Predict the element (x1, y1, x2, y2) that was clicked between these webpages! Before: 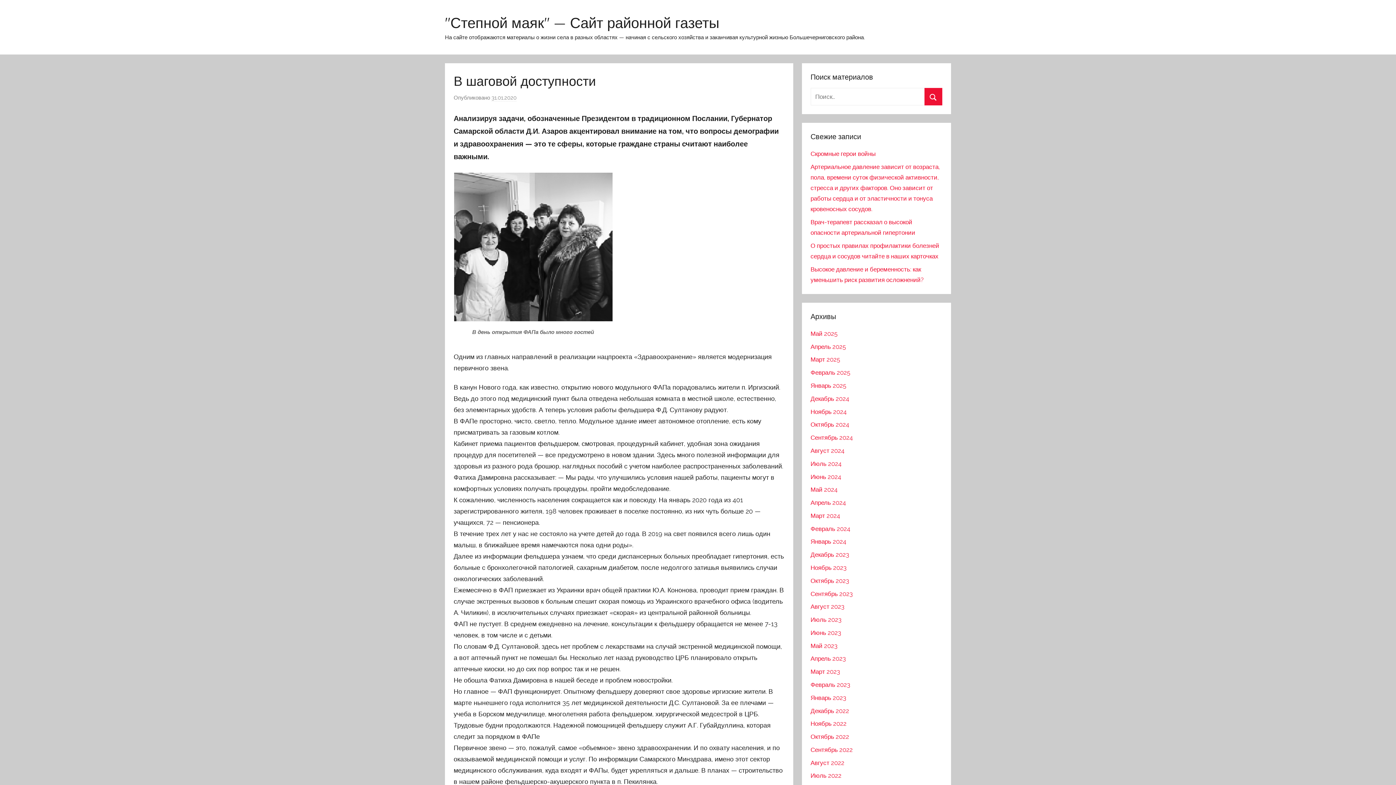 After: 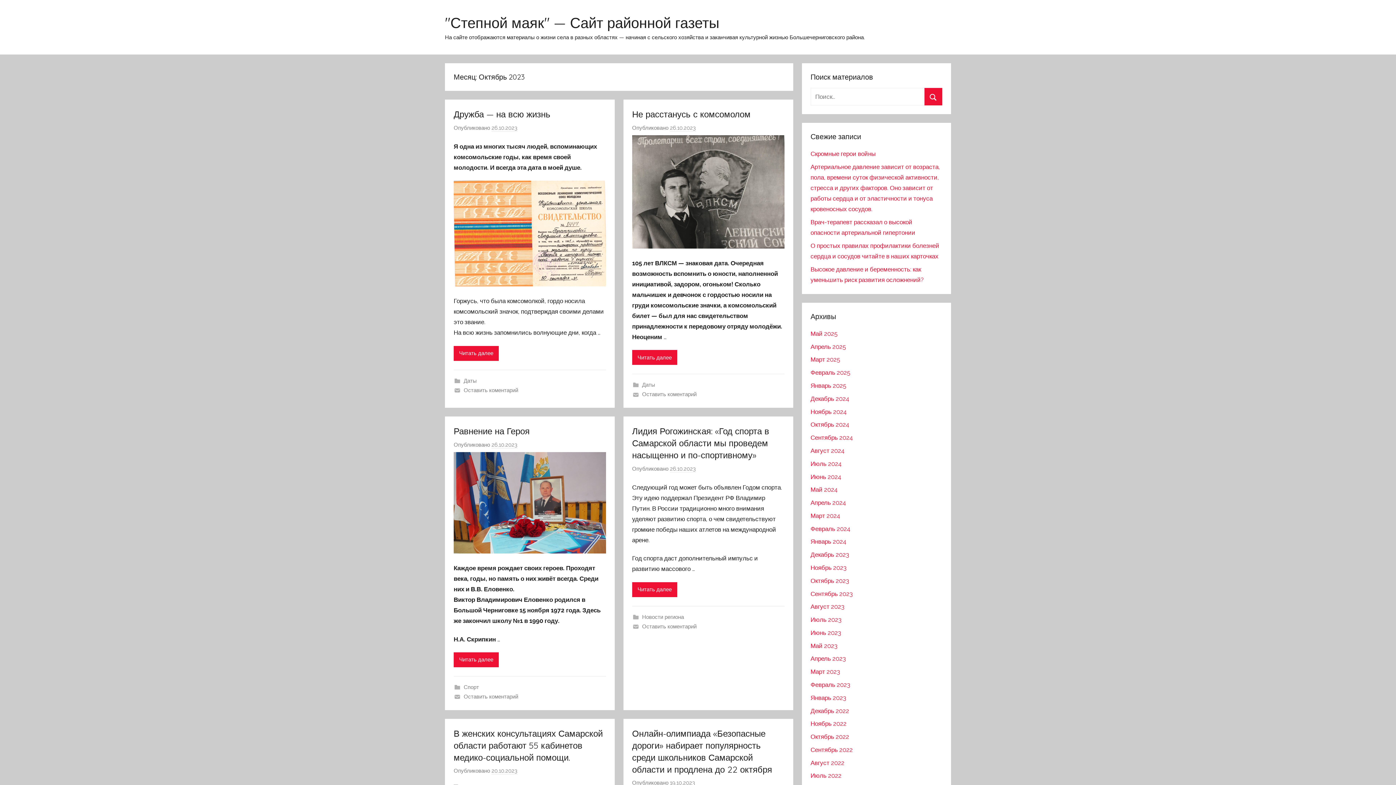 Action: label: Октябрь 2023 bbox: (810, 577, 849, 584)